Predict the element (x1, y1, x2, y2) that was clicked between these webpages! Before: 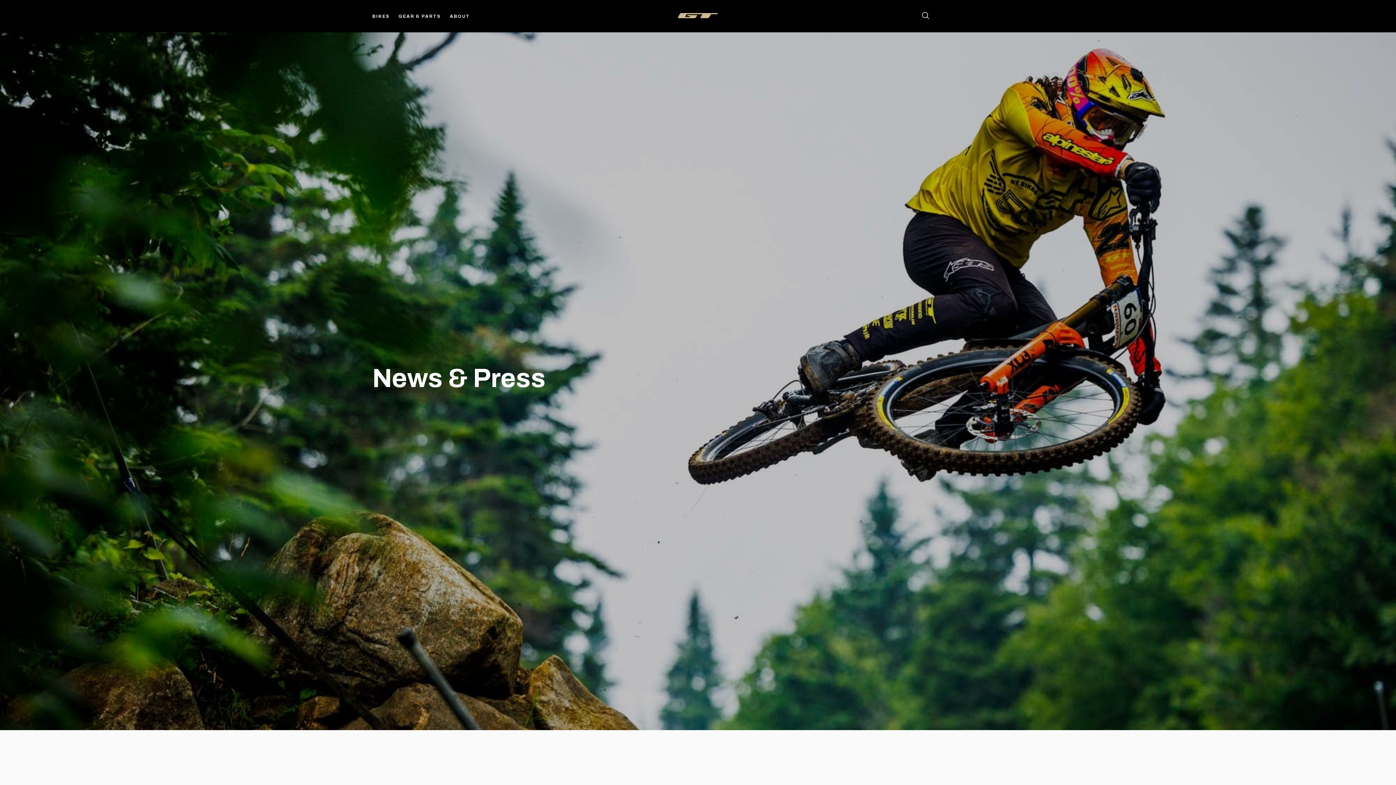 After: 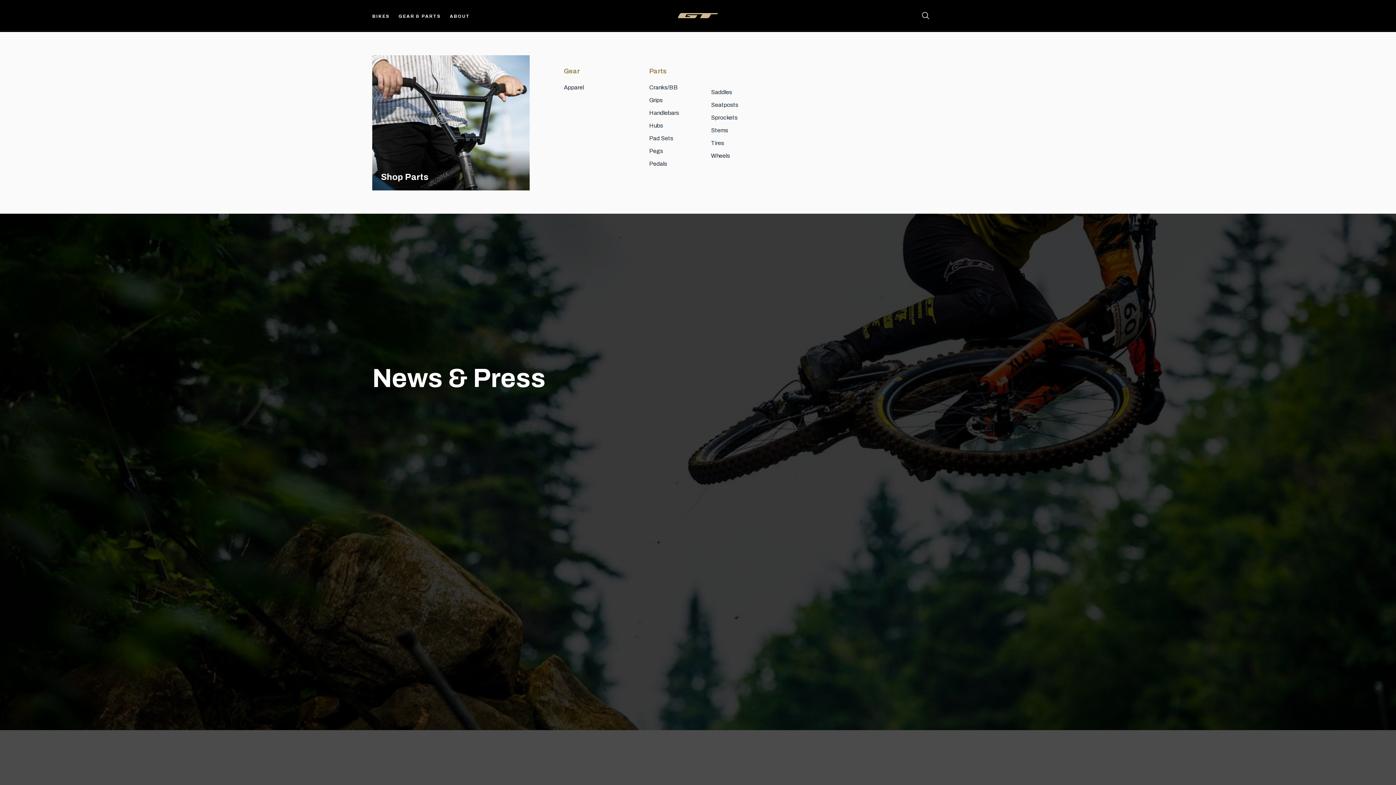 Action: label: GEAR & PARTS bbox: (398, 13, 441, 18)